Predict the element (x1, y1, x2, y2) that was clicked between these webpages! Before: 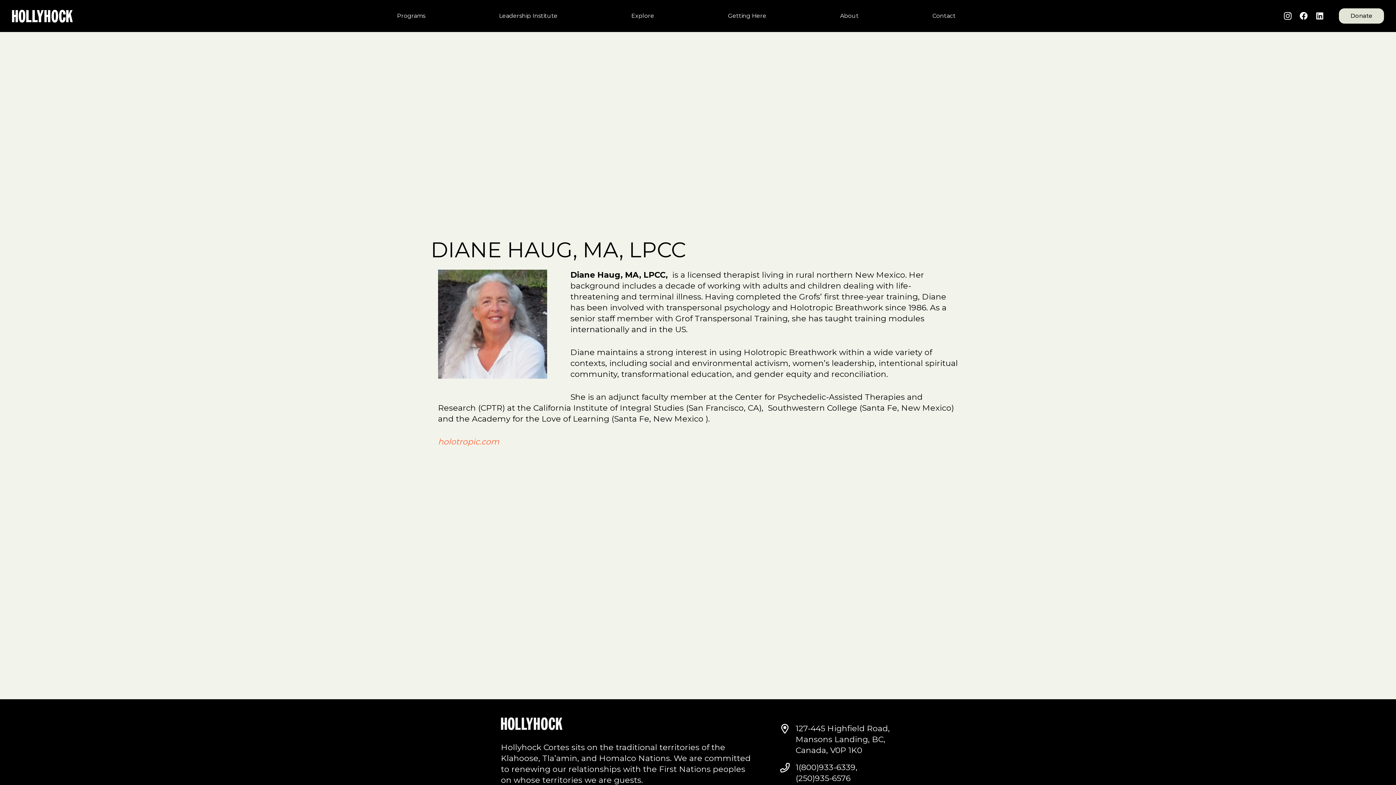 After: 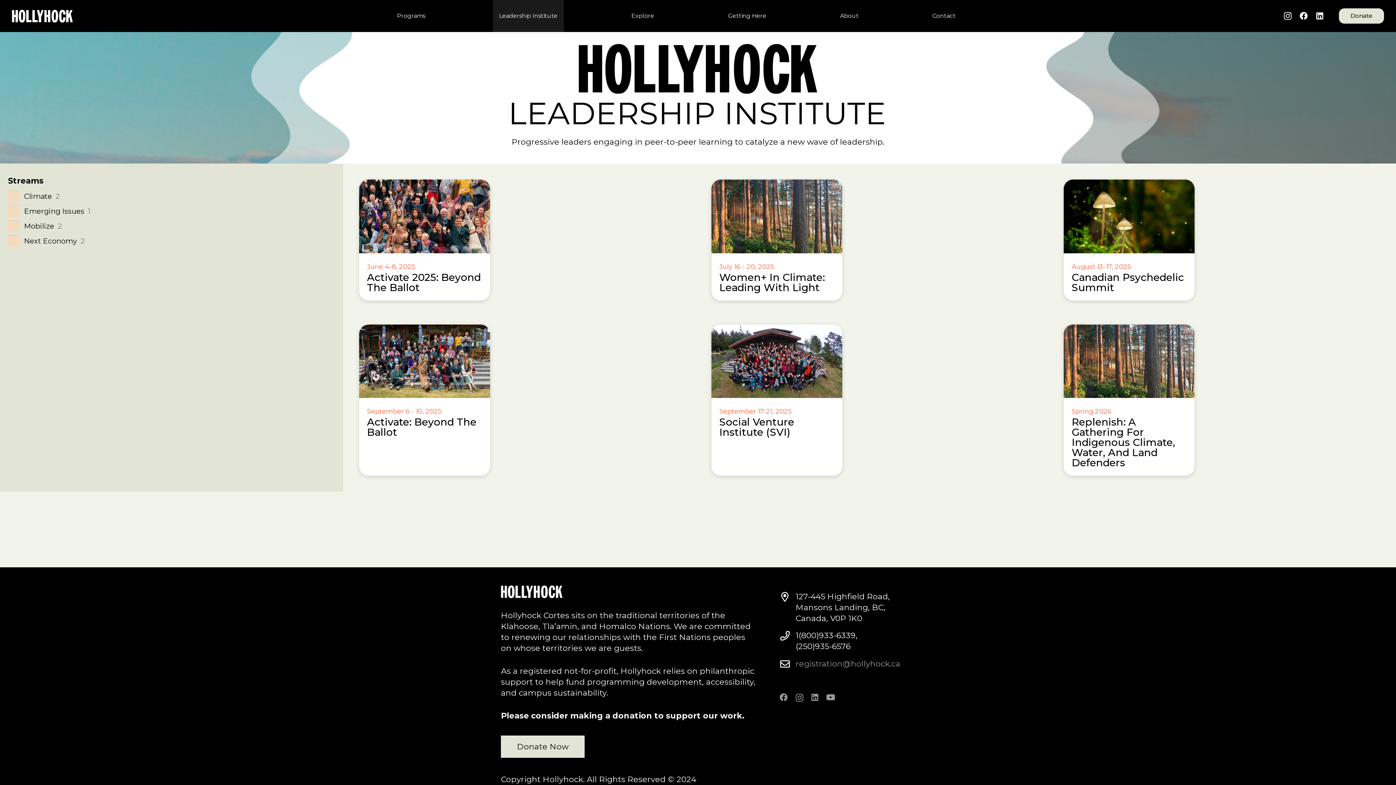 Action: label: Leadership Institute bbox: (492, 0, 563, 32)